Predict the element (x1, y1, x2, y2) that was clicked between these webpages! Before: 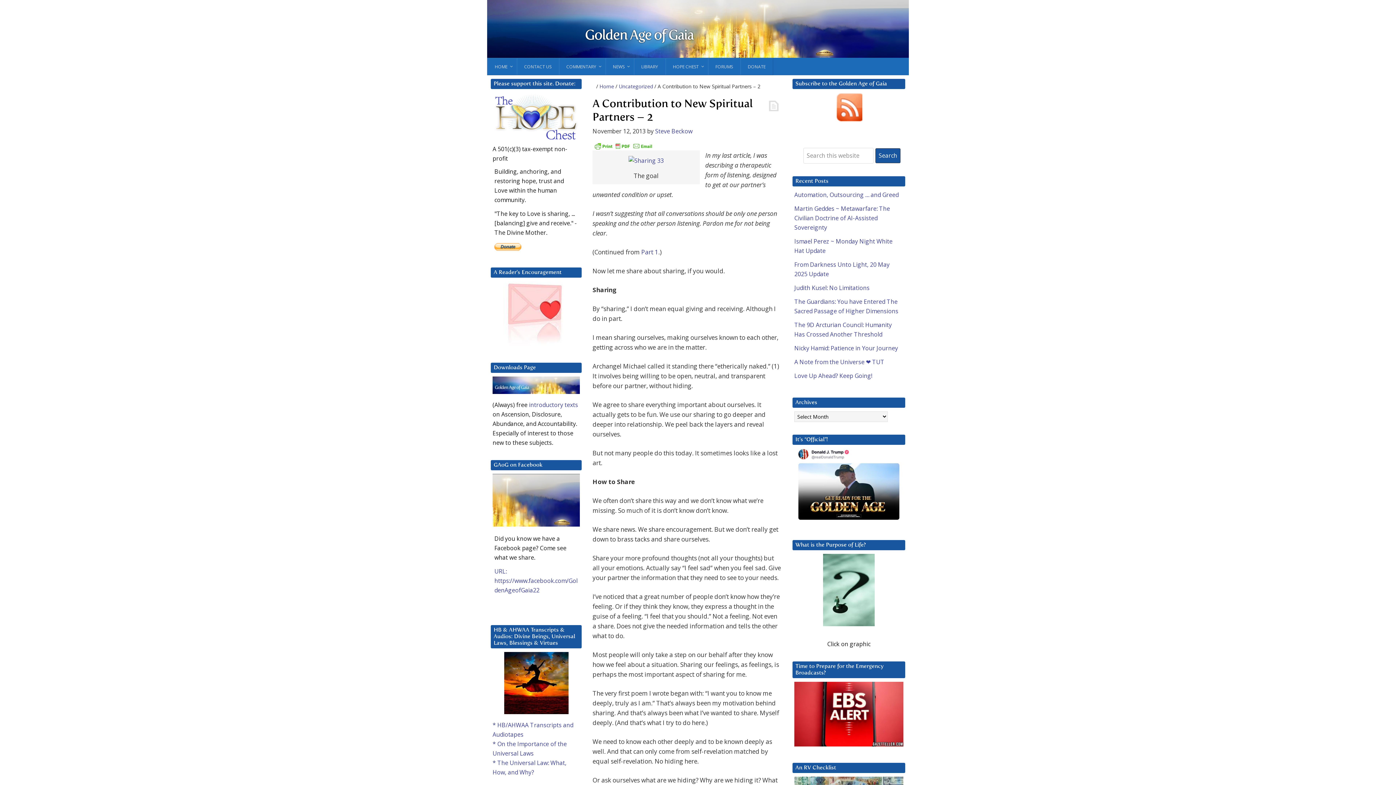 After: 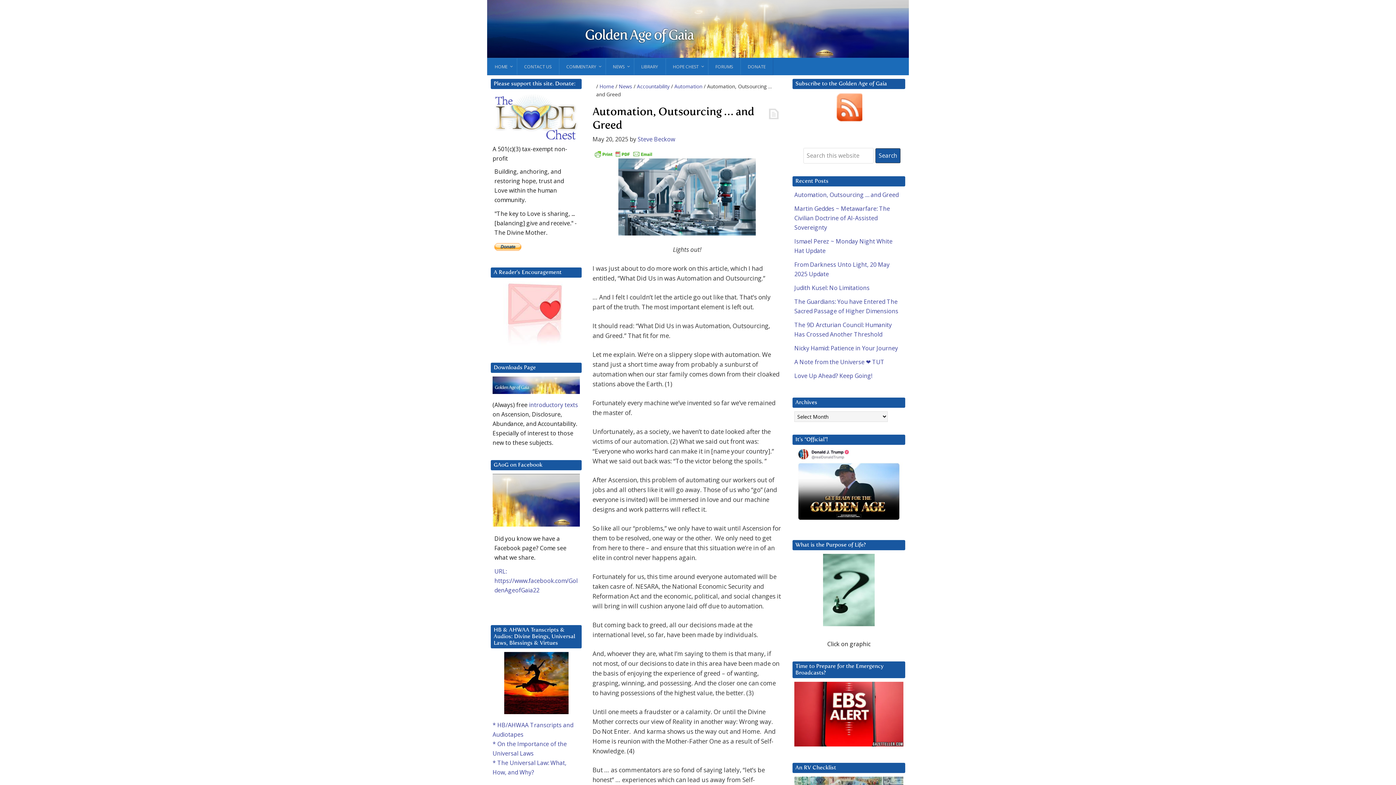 Action: bbox: (794, 190, 898, 198) label: Automation, Outsourcing … and Greed